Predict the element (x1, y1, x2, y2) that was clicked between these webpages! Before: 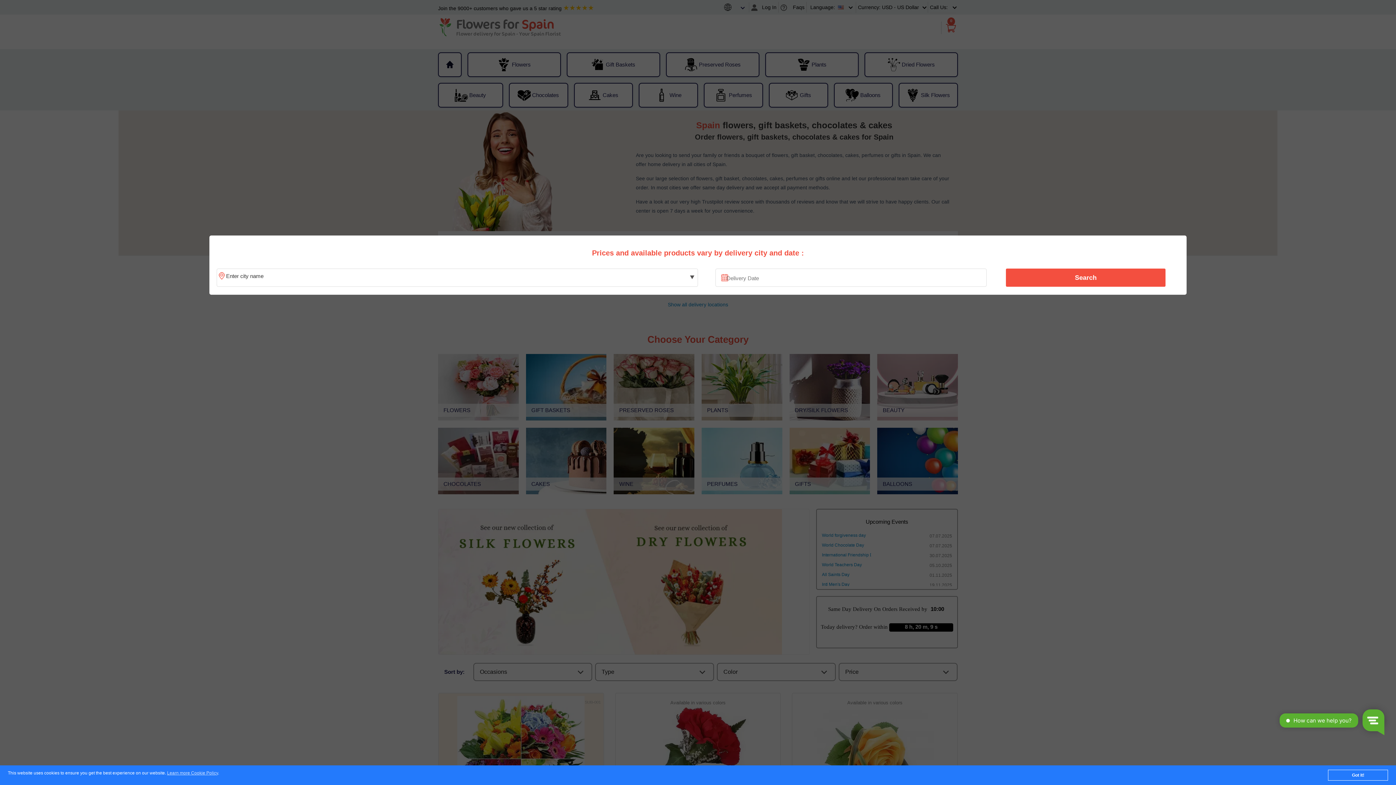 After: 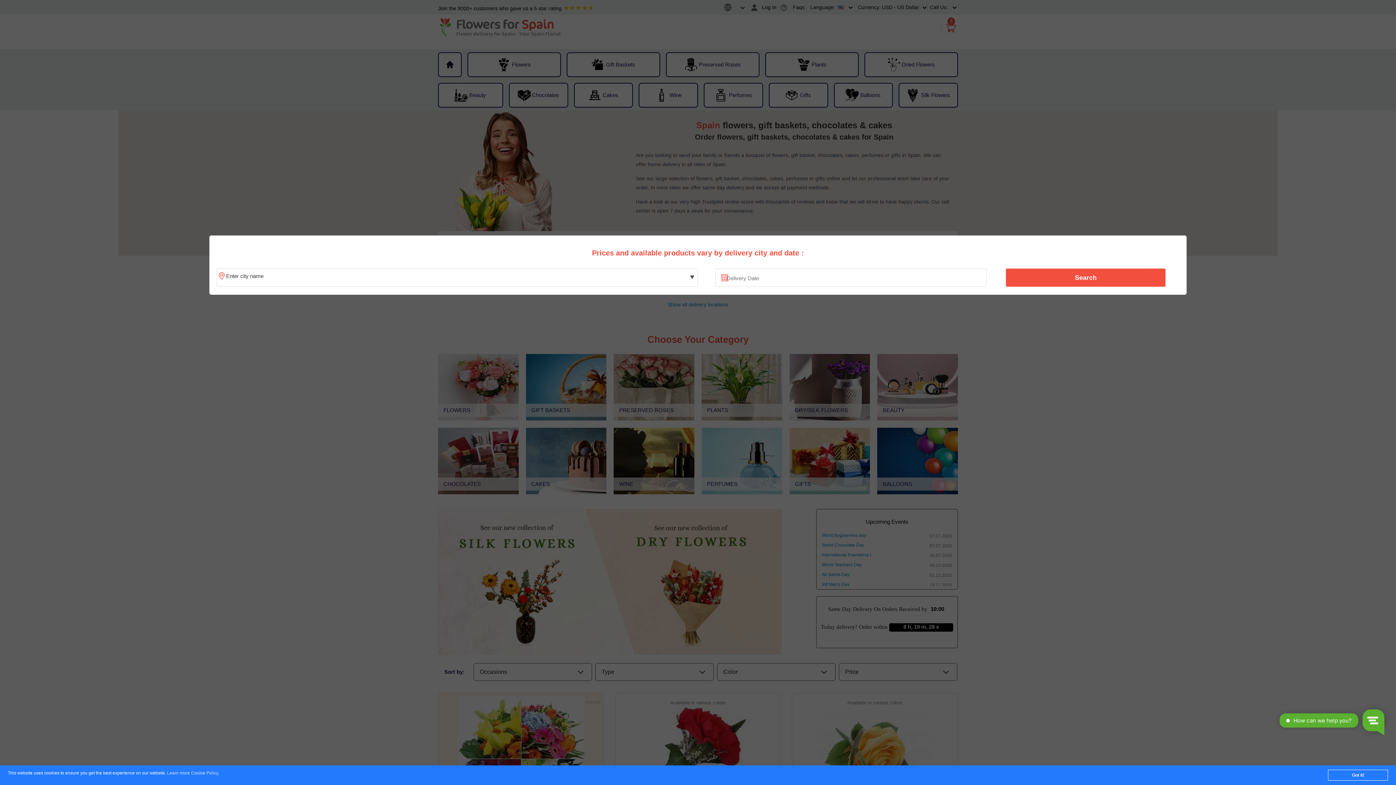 Action: bbox: (167, 771, 218, 776) label: Learn more Cookie Policy